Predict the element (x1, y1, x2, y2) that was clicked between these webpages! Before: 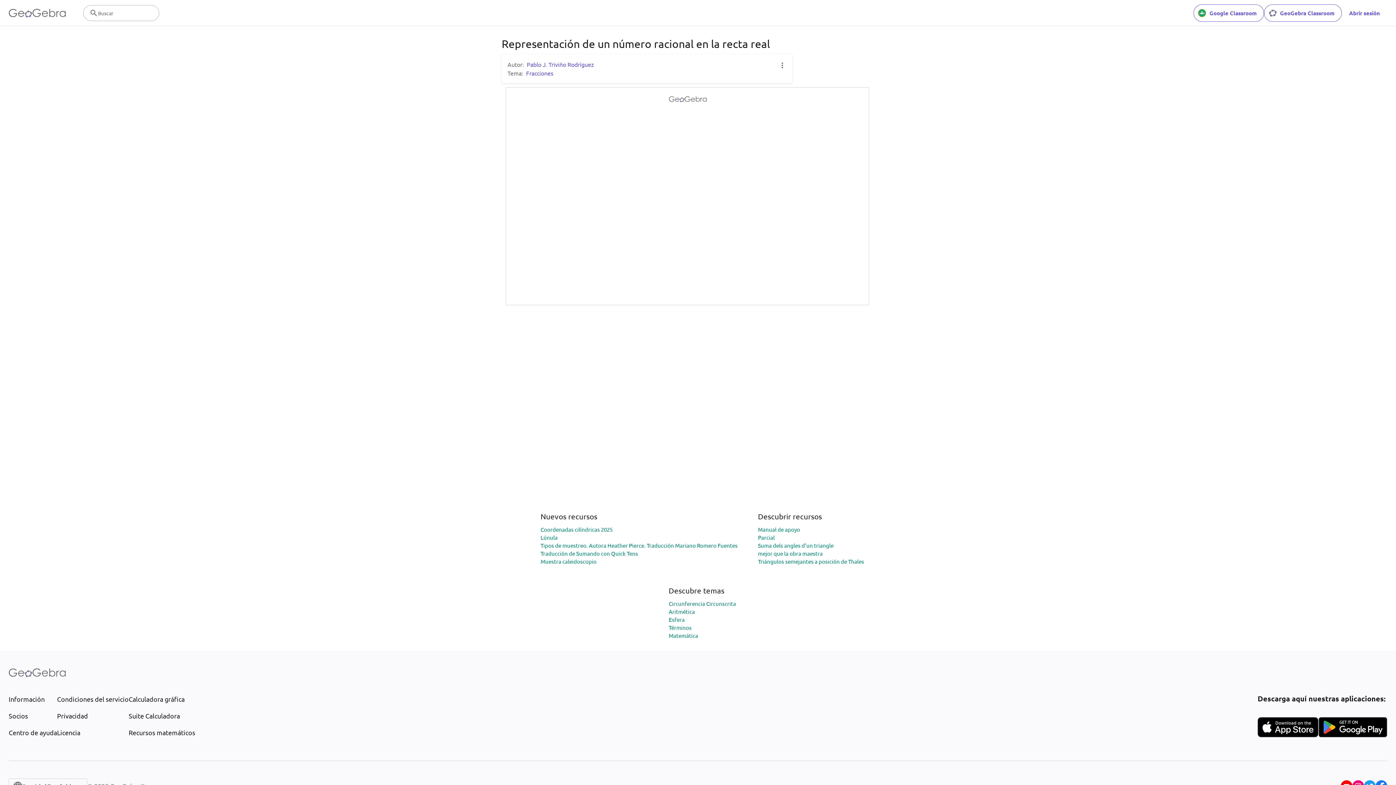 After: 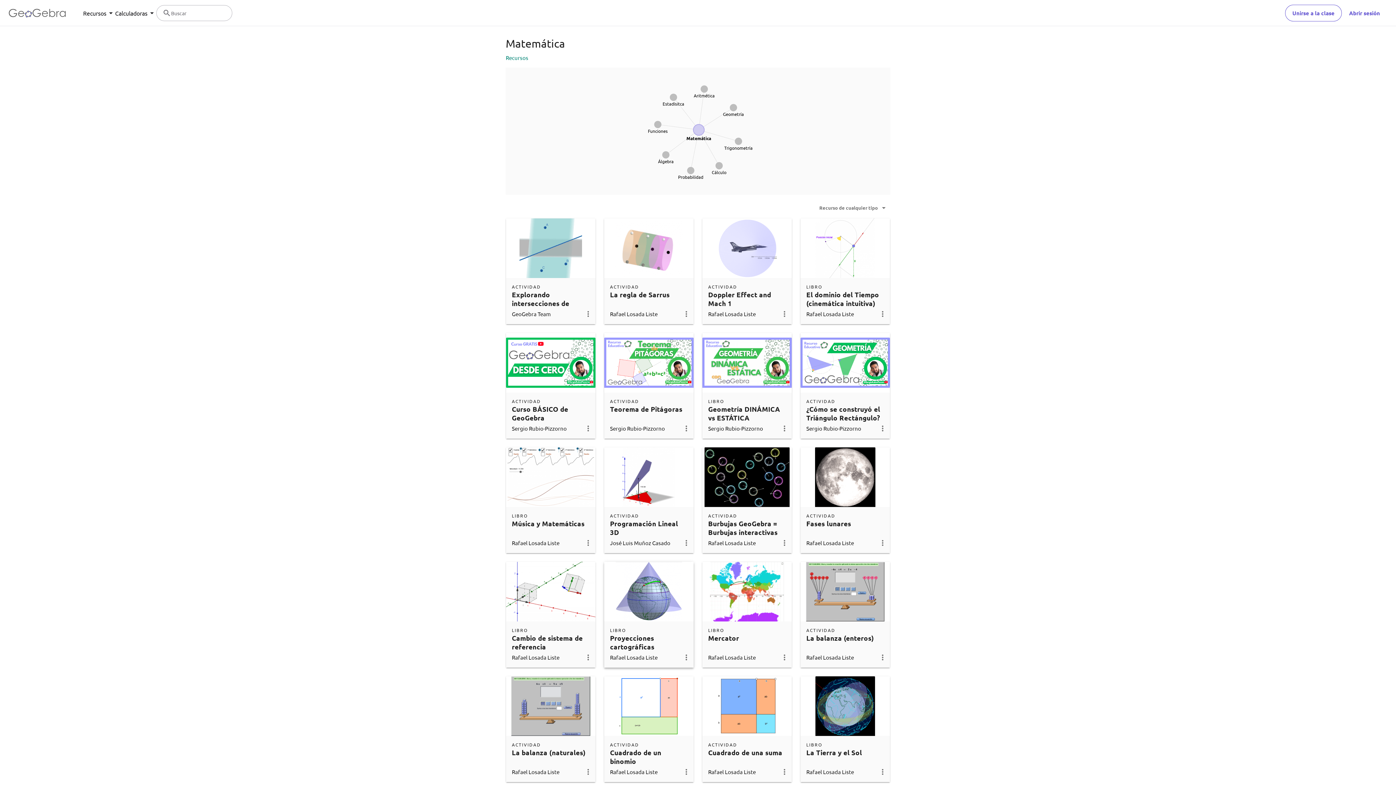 Action: label: Matemática bbox: (668, 632, 698, 639)